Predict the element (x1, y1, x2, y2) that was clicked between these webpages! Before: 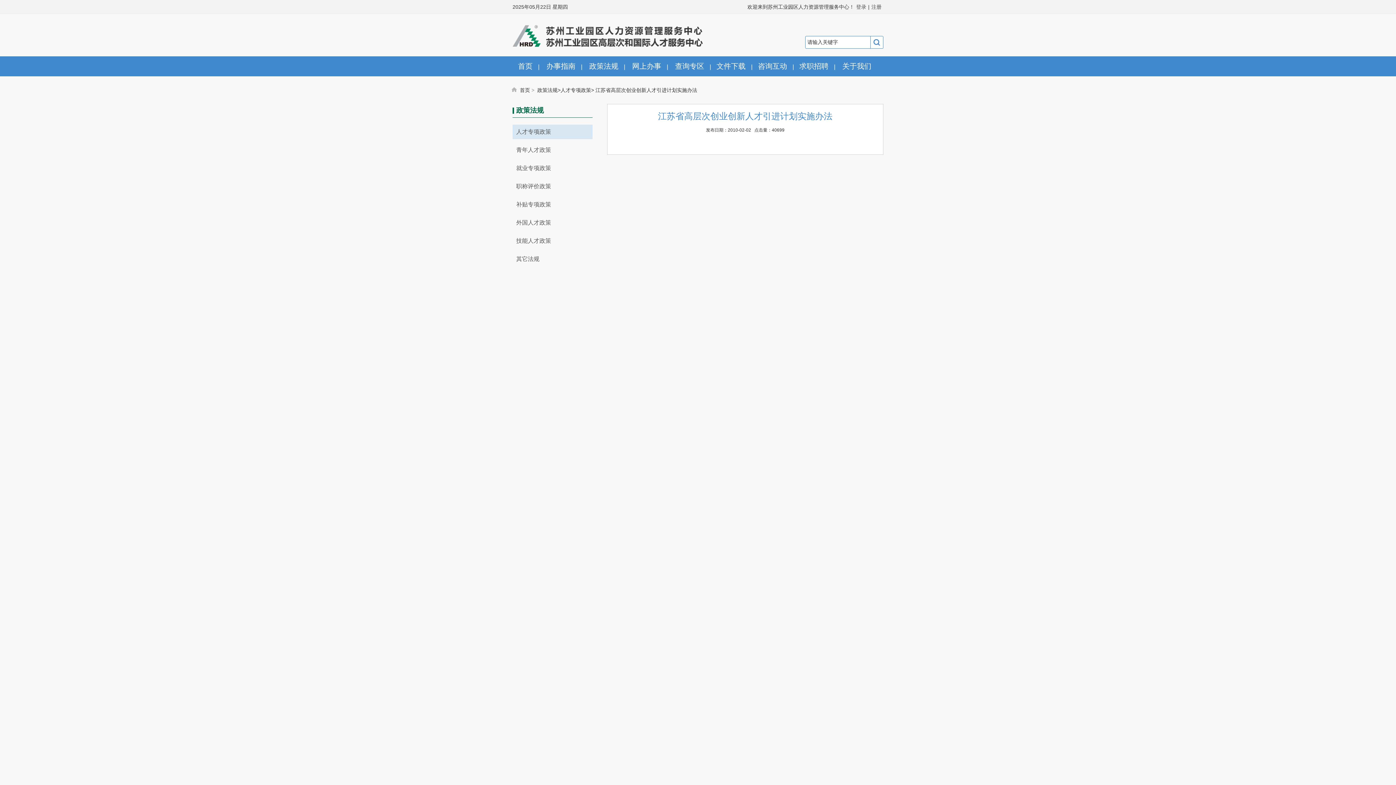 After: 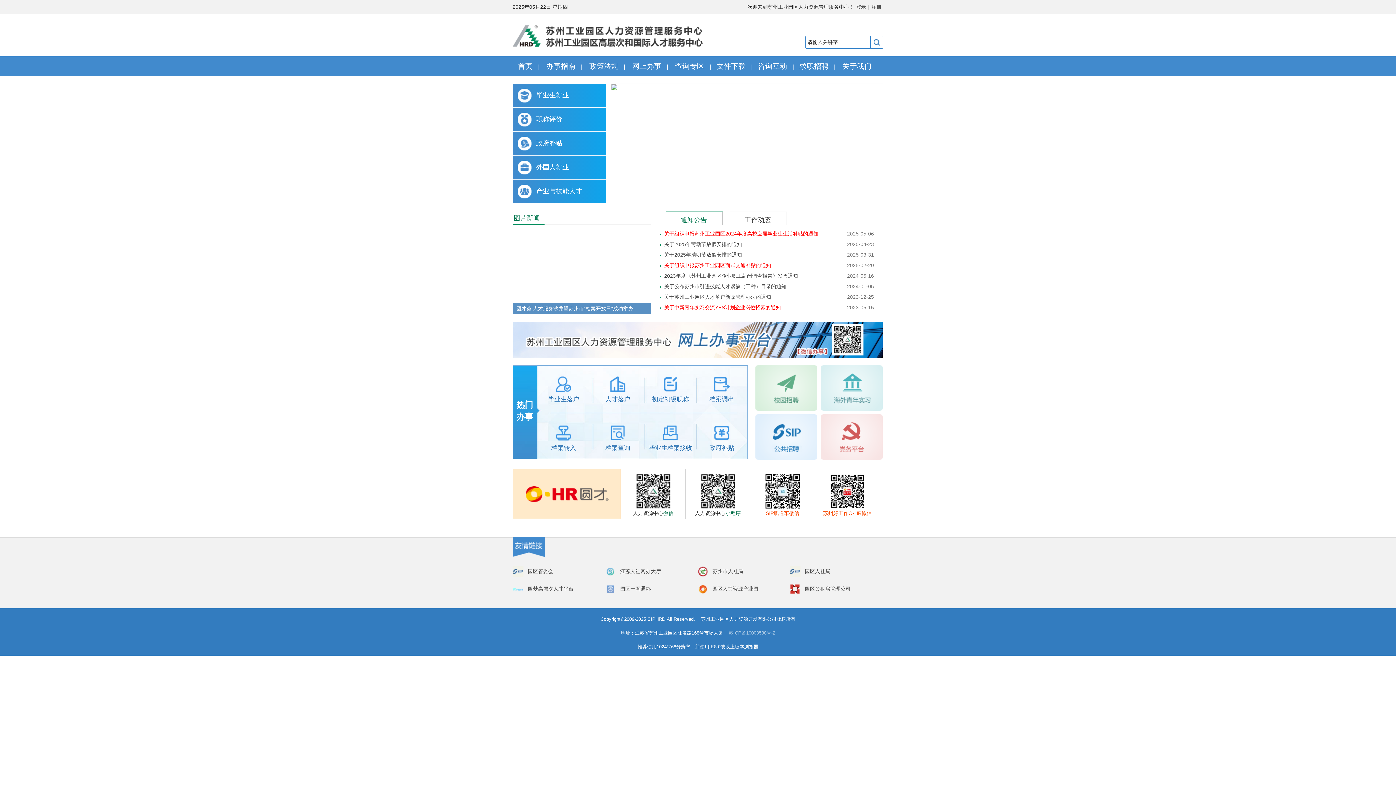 Action: bbox: (520, 87, 530, 93) label: 首页